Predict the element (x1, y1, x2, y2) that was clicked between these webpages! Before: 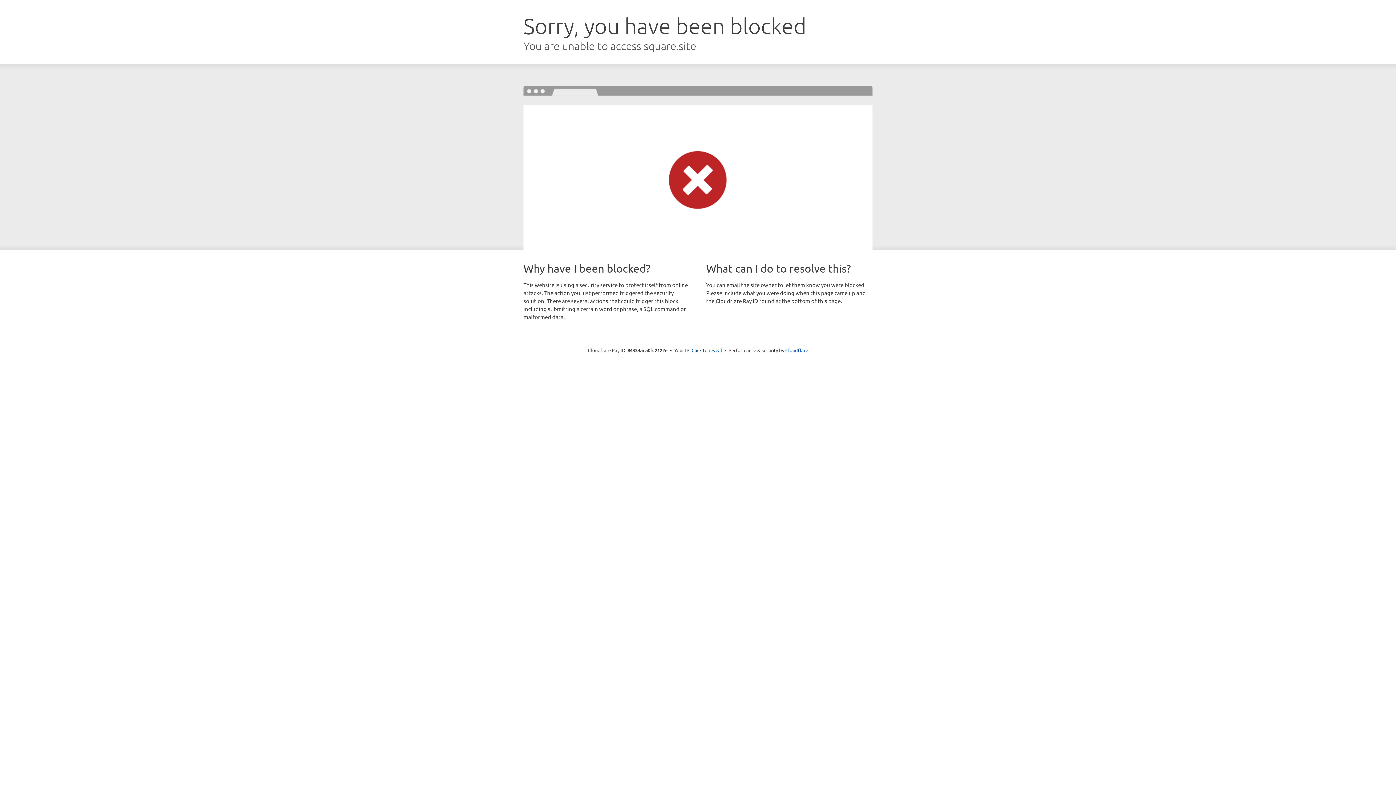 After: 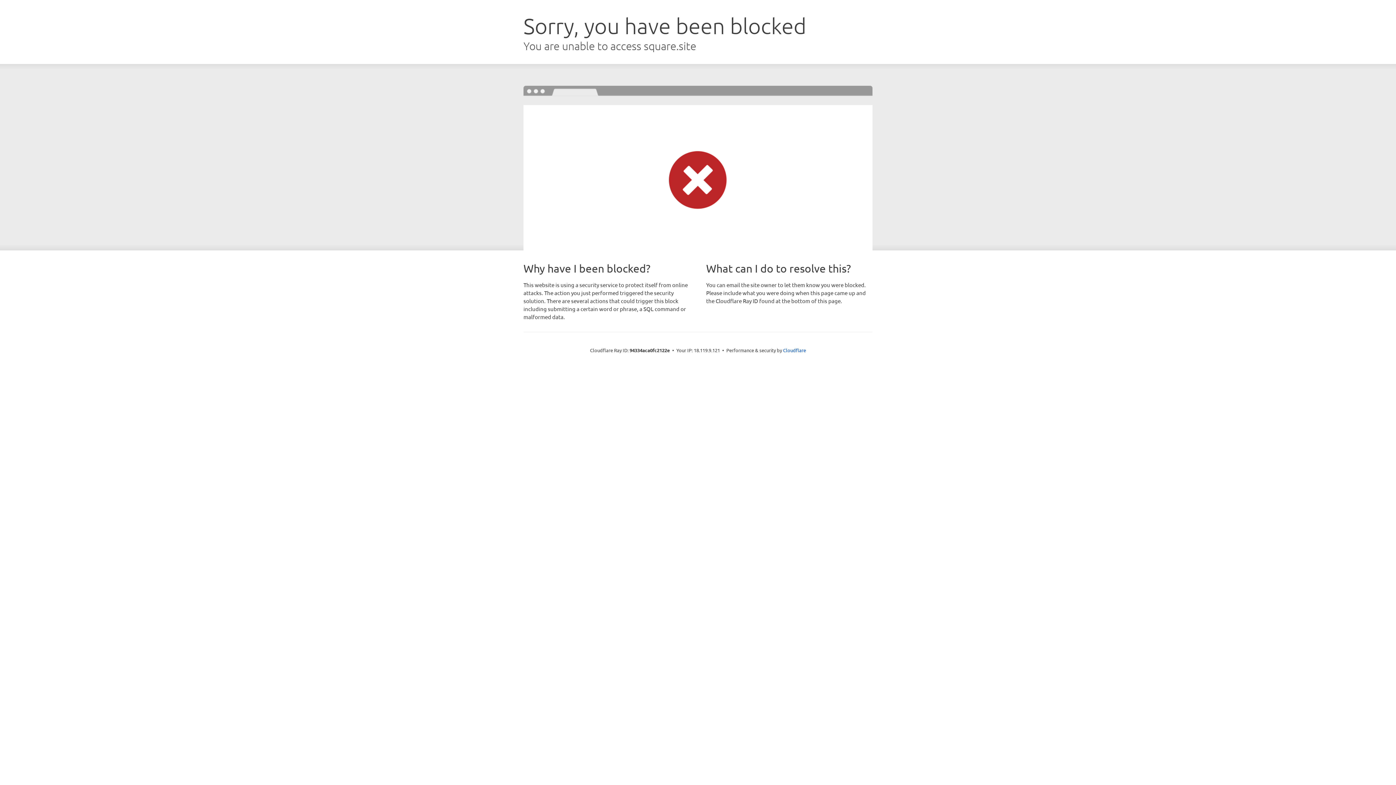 Action: label: Click to reveal bbox: (691, 346, 722, 353)